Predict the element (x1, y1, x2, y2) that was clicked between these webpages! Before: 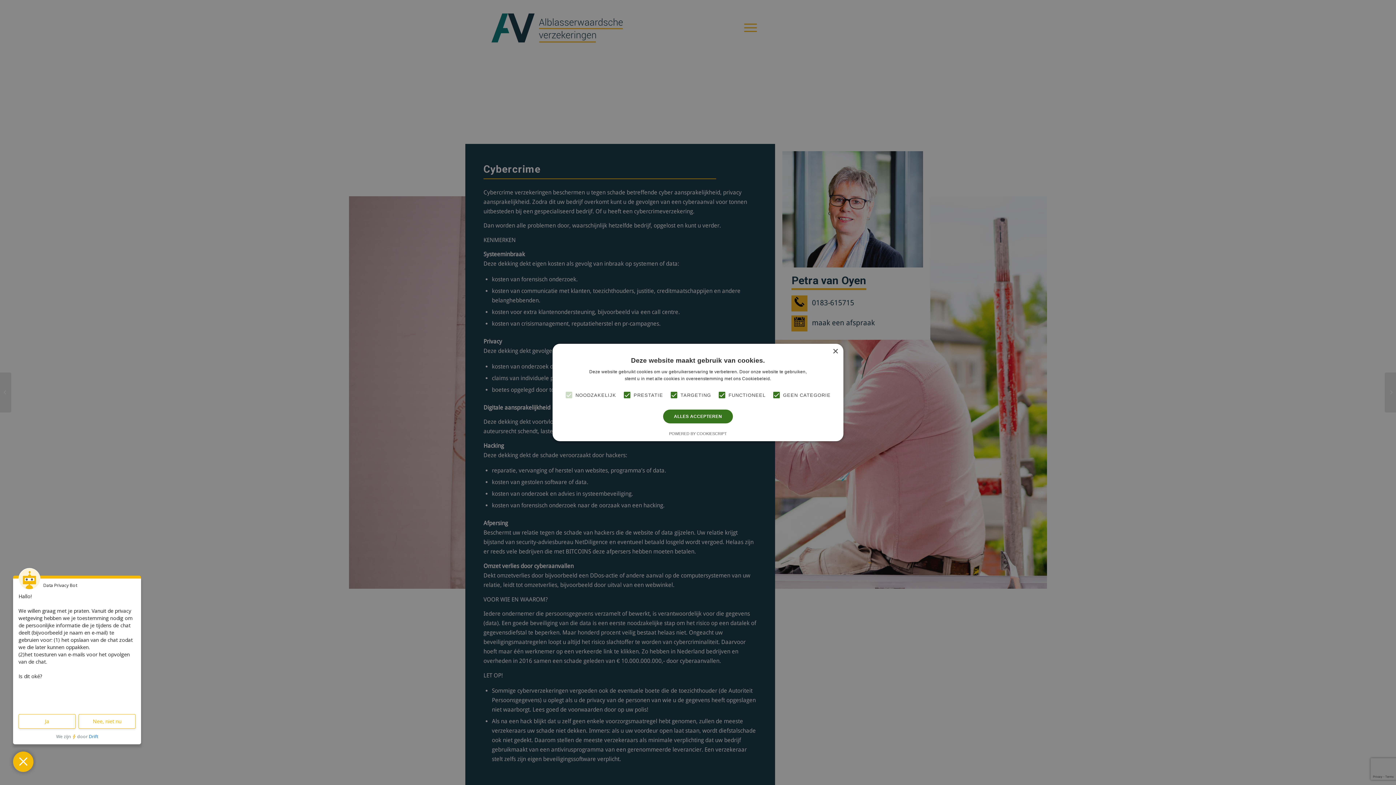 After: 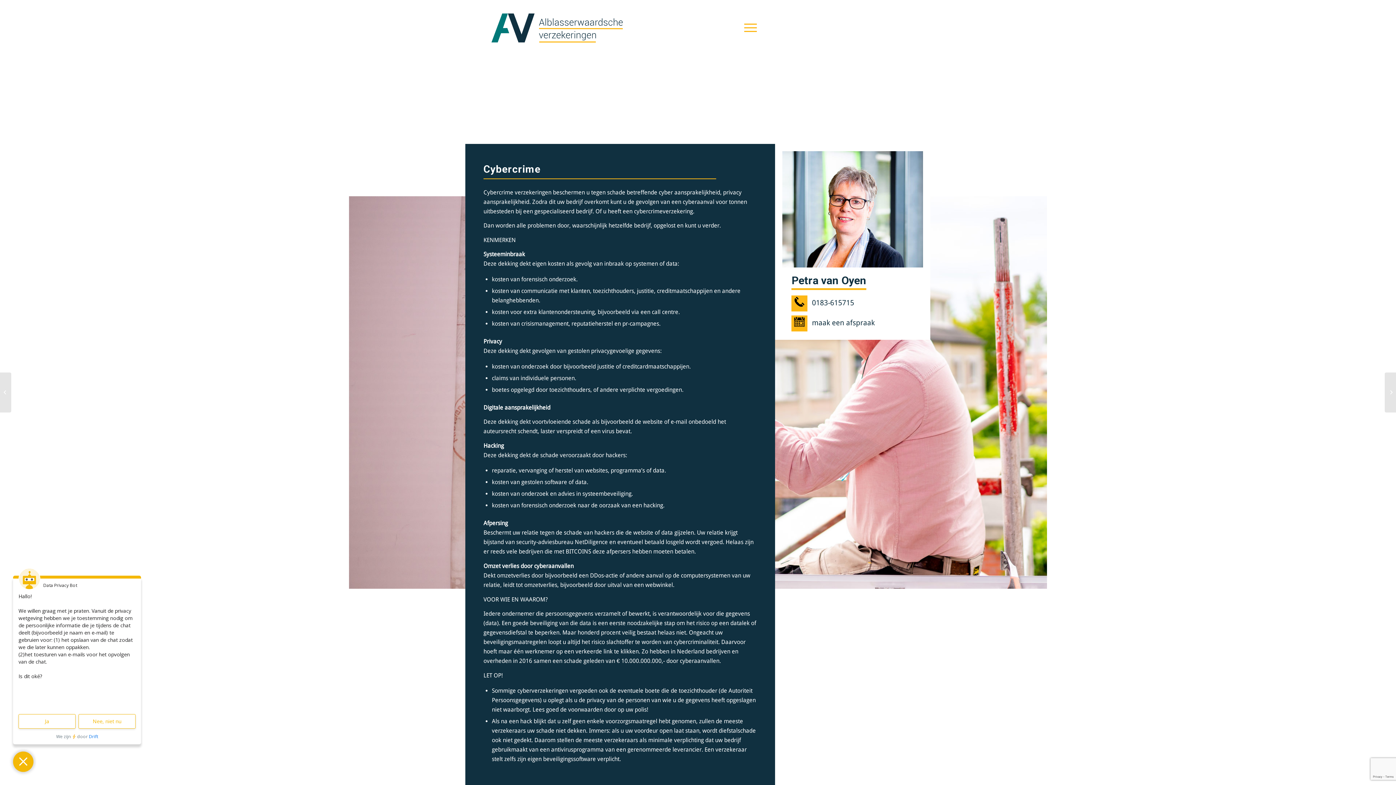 Action: label: Close bbox: (832, 349, 838, 354)